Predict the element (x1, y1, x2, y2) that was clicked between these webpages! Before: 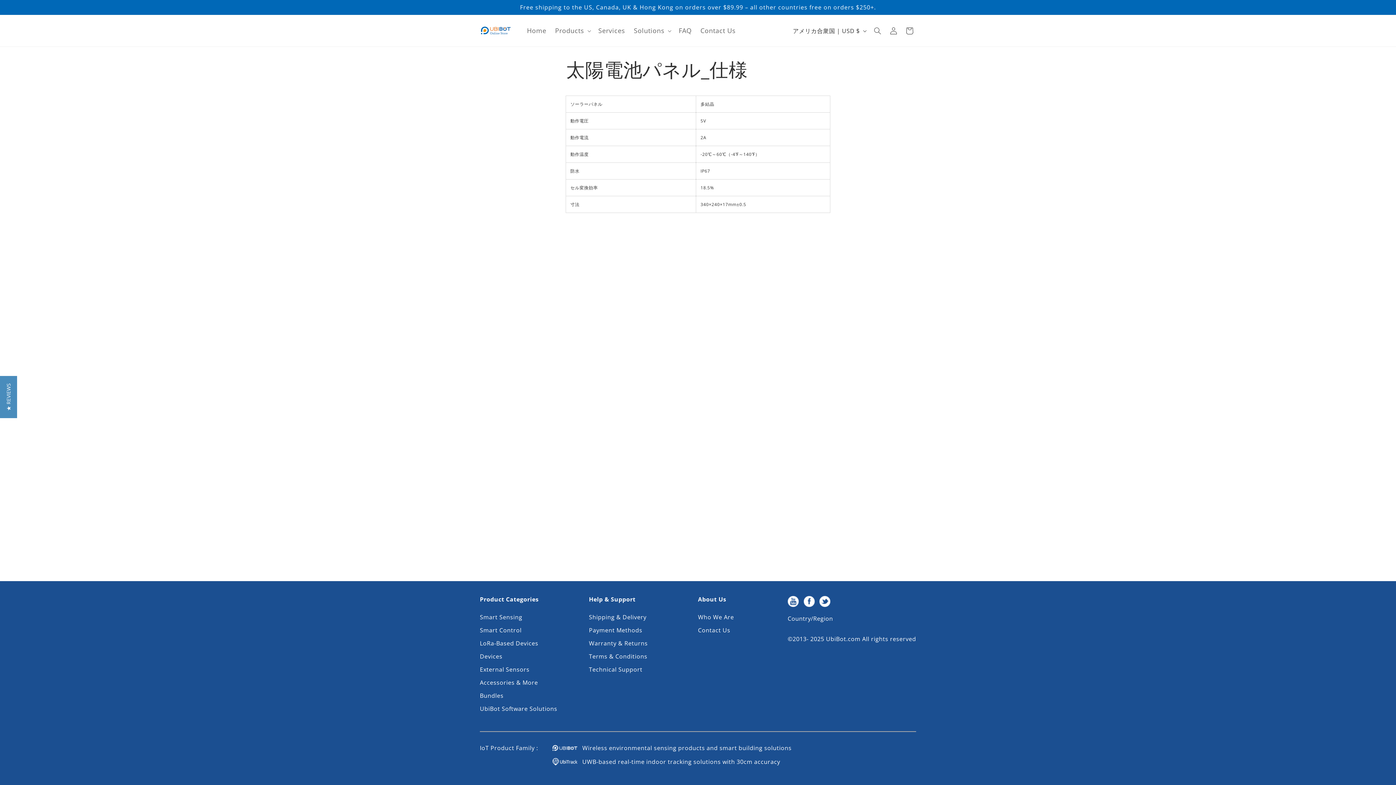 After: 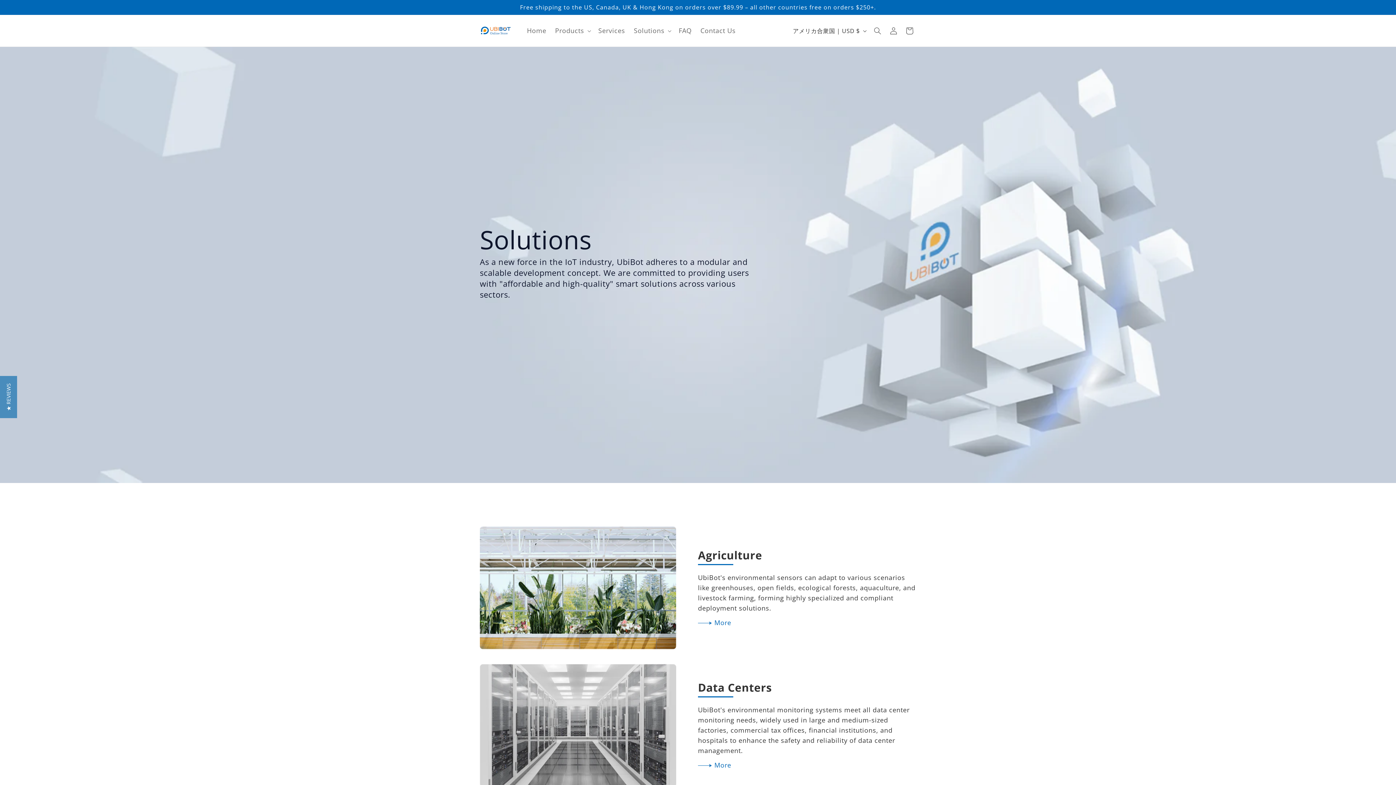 Action: bbox: (627, 22, 670, 39) label: Solutions